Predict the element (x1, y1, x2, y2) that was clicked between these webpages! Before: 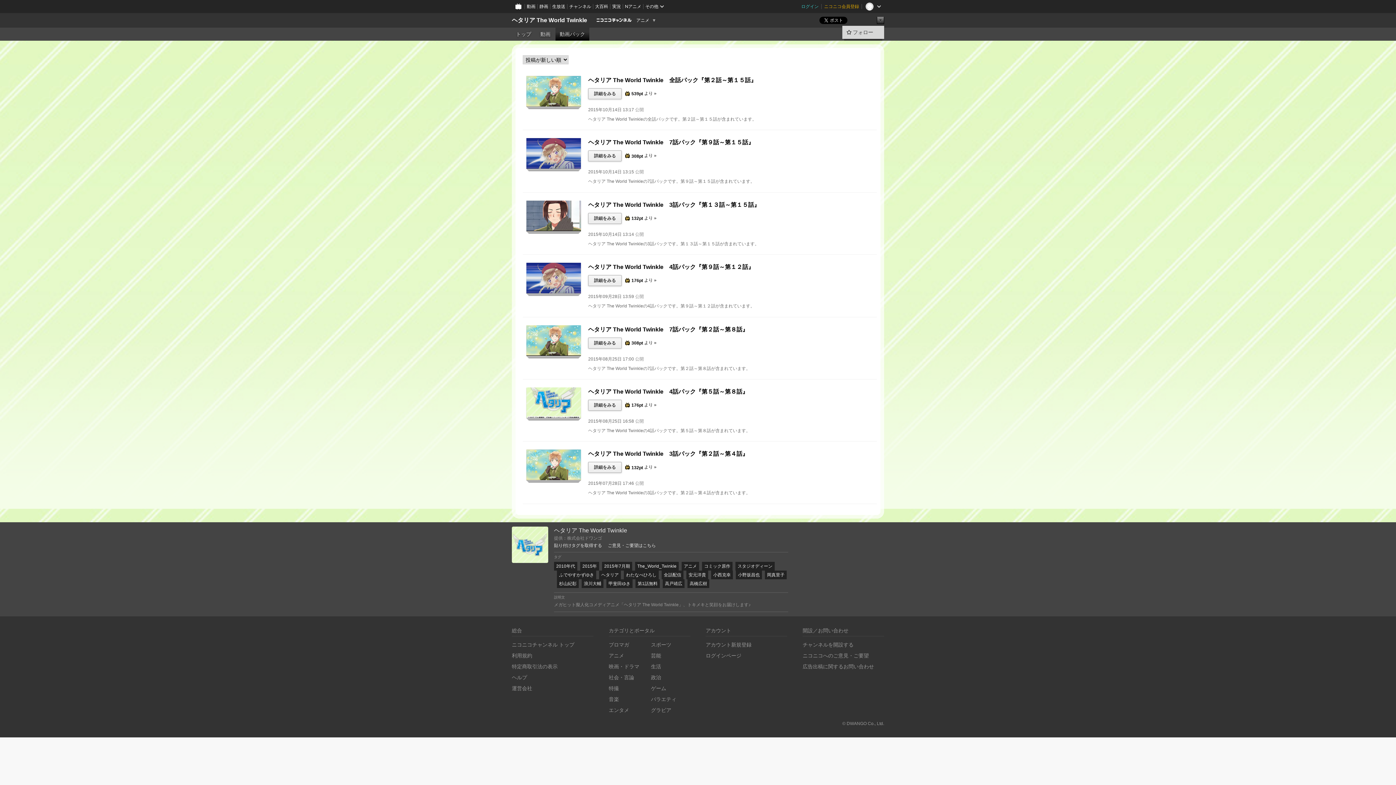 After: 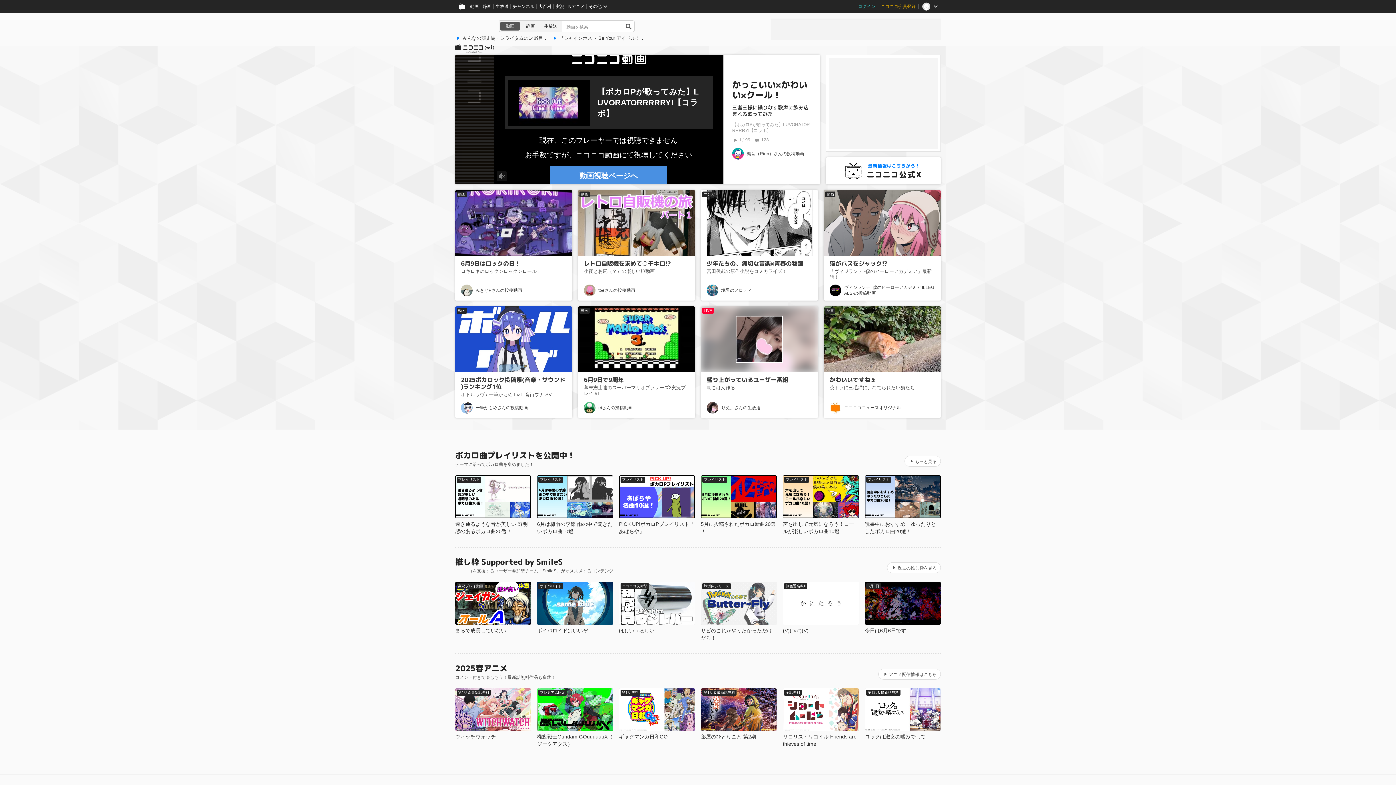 Action: bbox: (512, 0, 525, 13)